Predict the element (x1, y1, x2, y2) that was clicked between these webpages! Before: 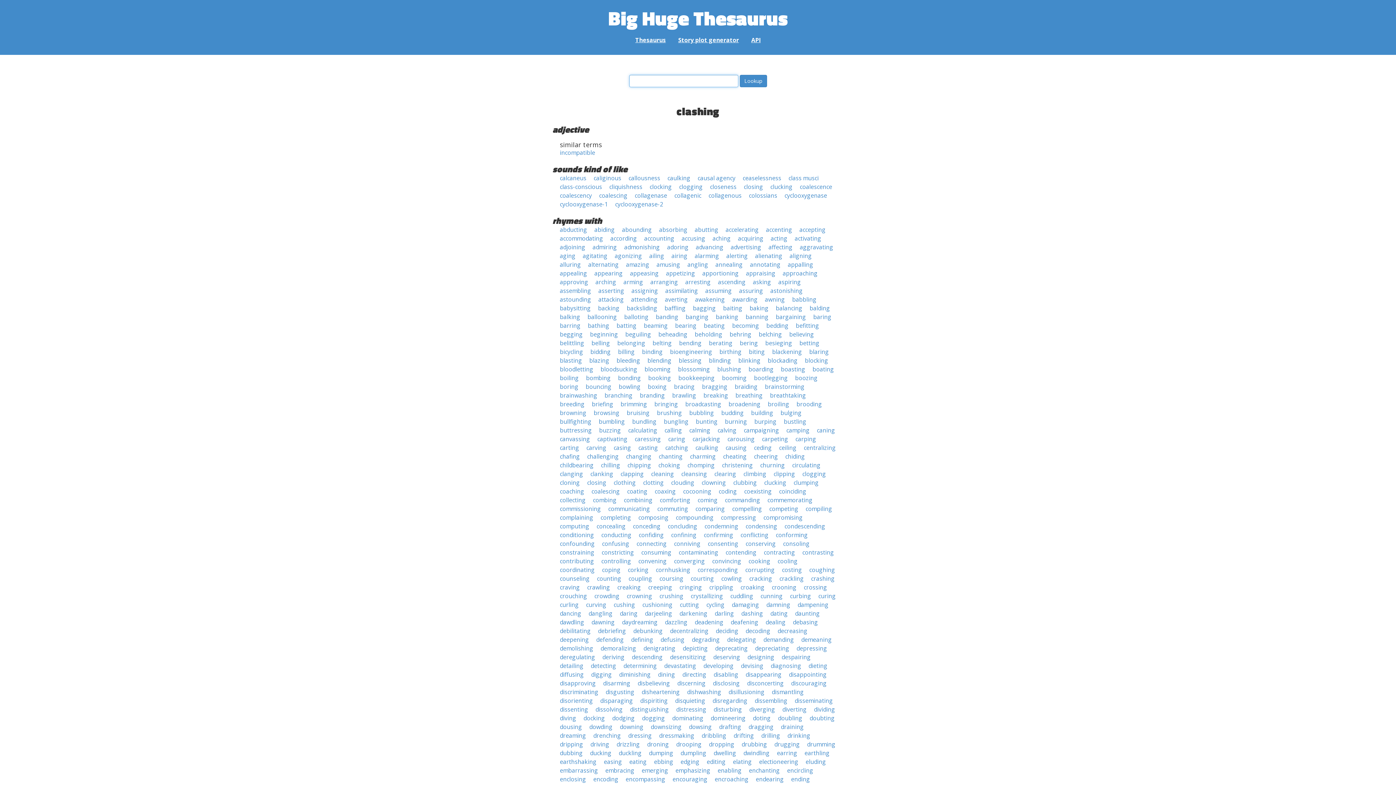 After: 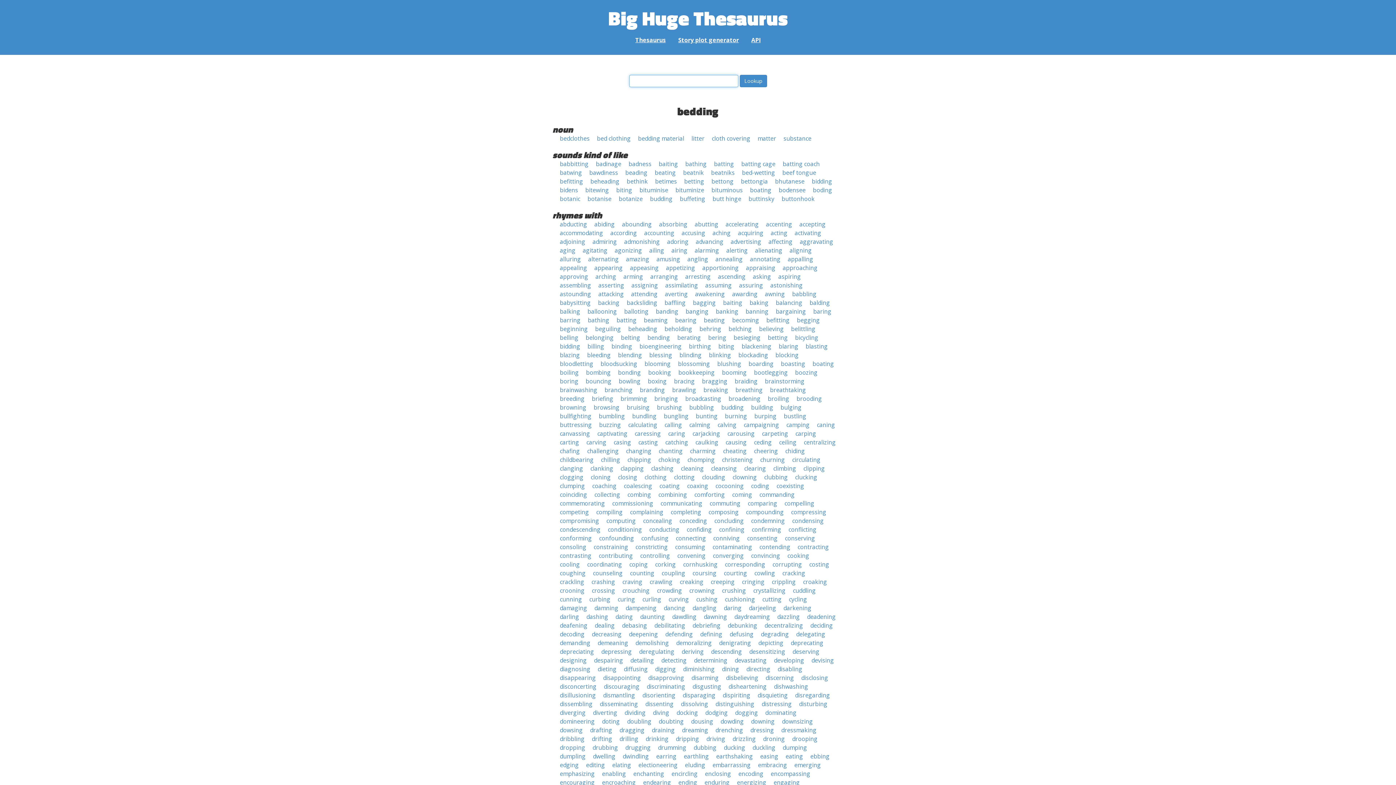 Action: label: bedding bbox: (766, 321, 788, 329)